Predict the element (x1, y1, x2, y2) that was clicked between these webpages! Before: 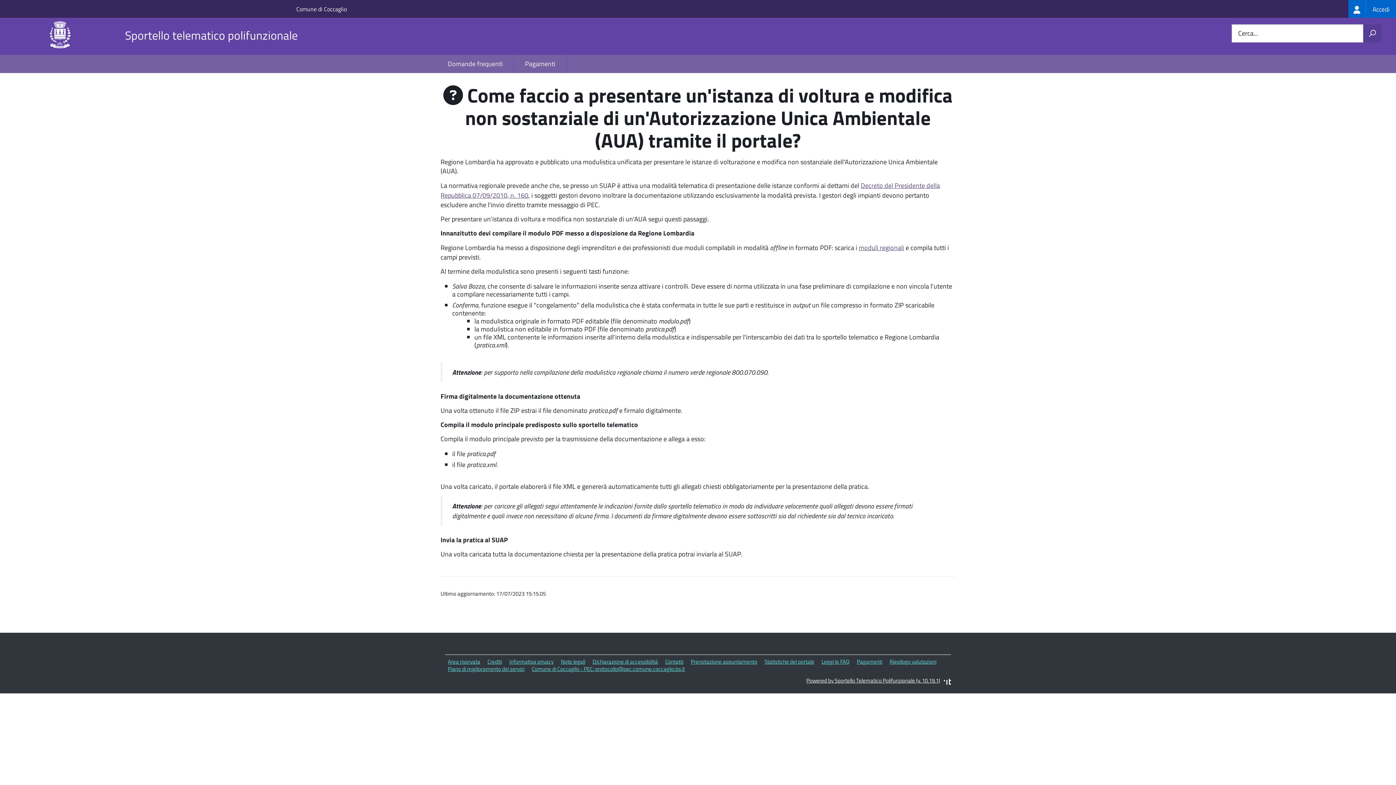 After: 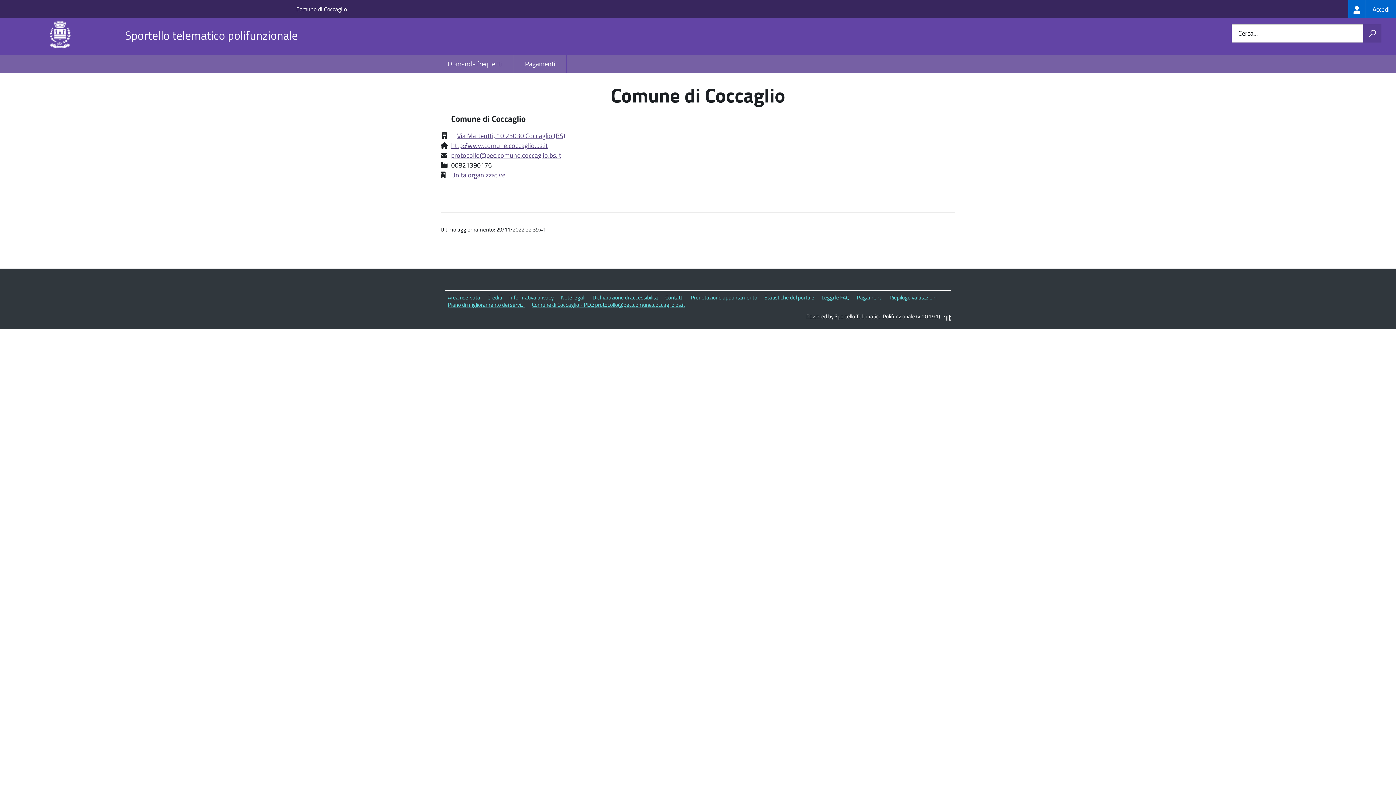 Action: bbox: (532, 665, 685, 673) label: Comune di Coccaglio - PEC: protocollo@pec.comune.coccaglio.bs.it